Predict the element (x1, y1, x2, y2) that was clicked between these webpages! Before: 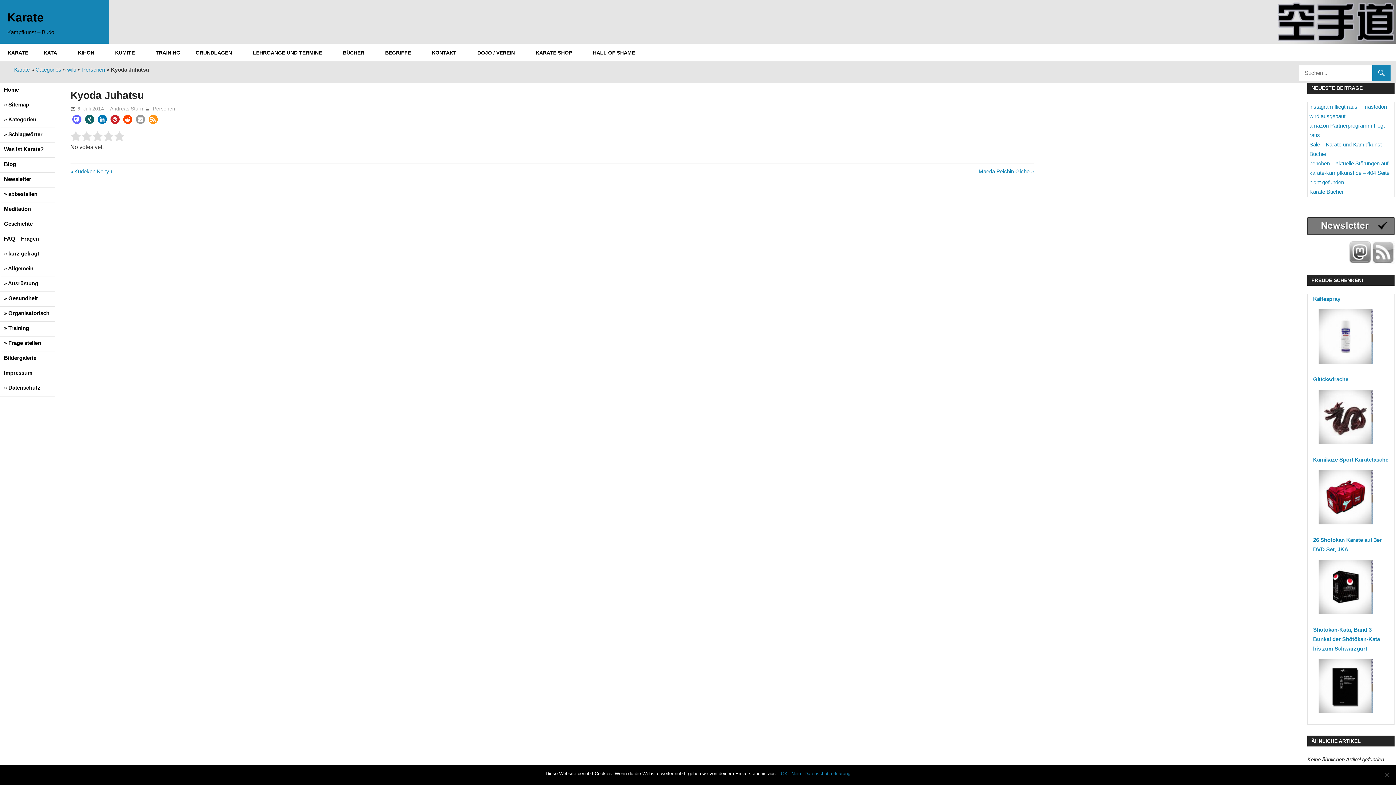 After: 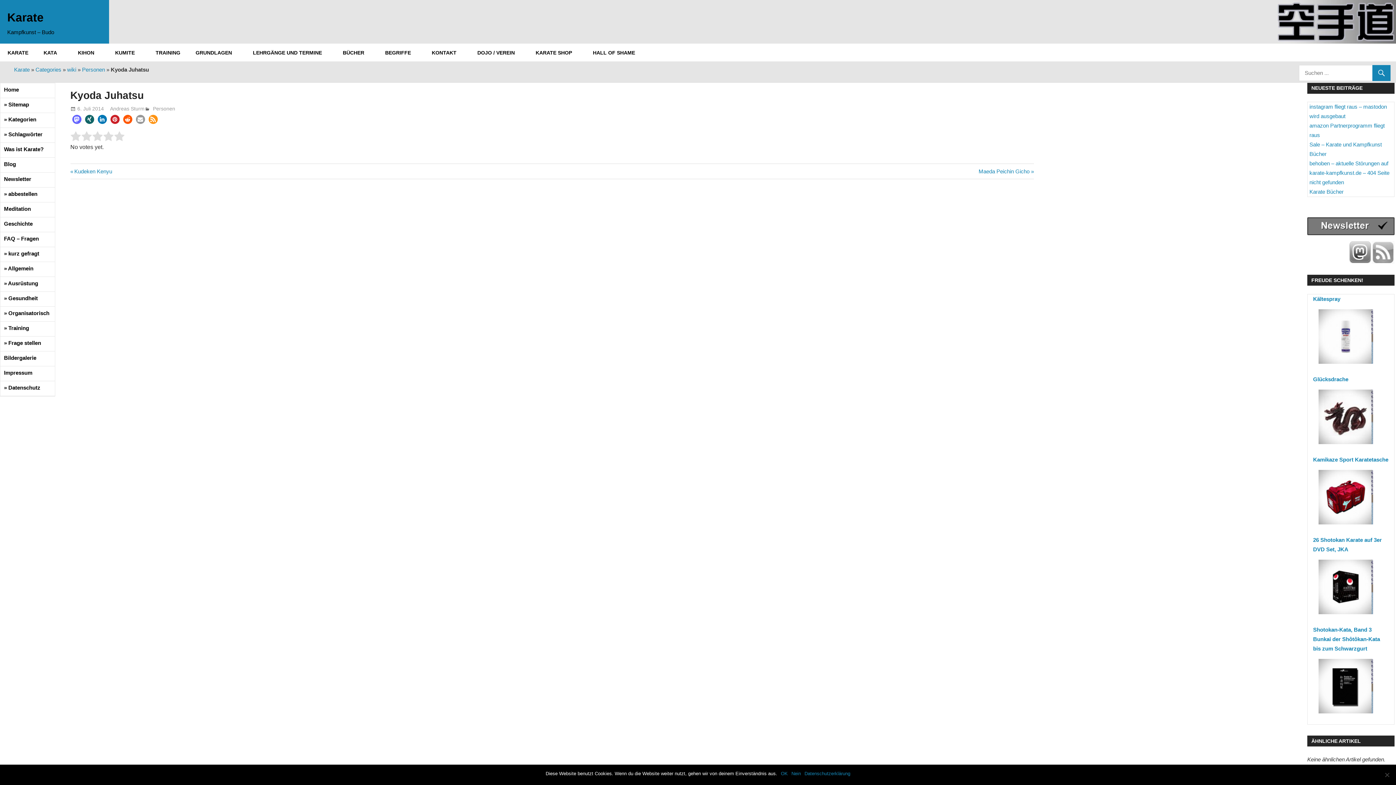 Action: bbox: (123, 115, 132, 124) label: Bei Reddit teilen